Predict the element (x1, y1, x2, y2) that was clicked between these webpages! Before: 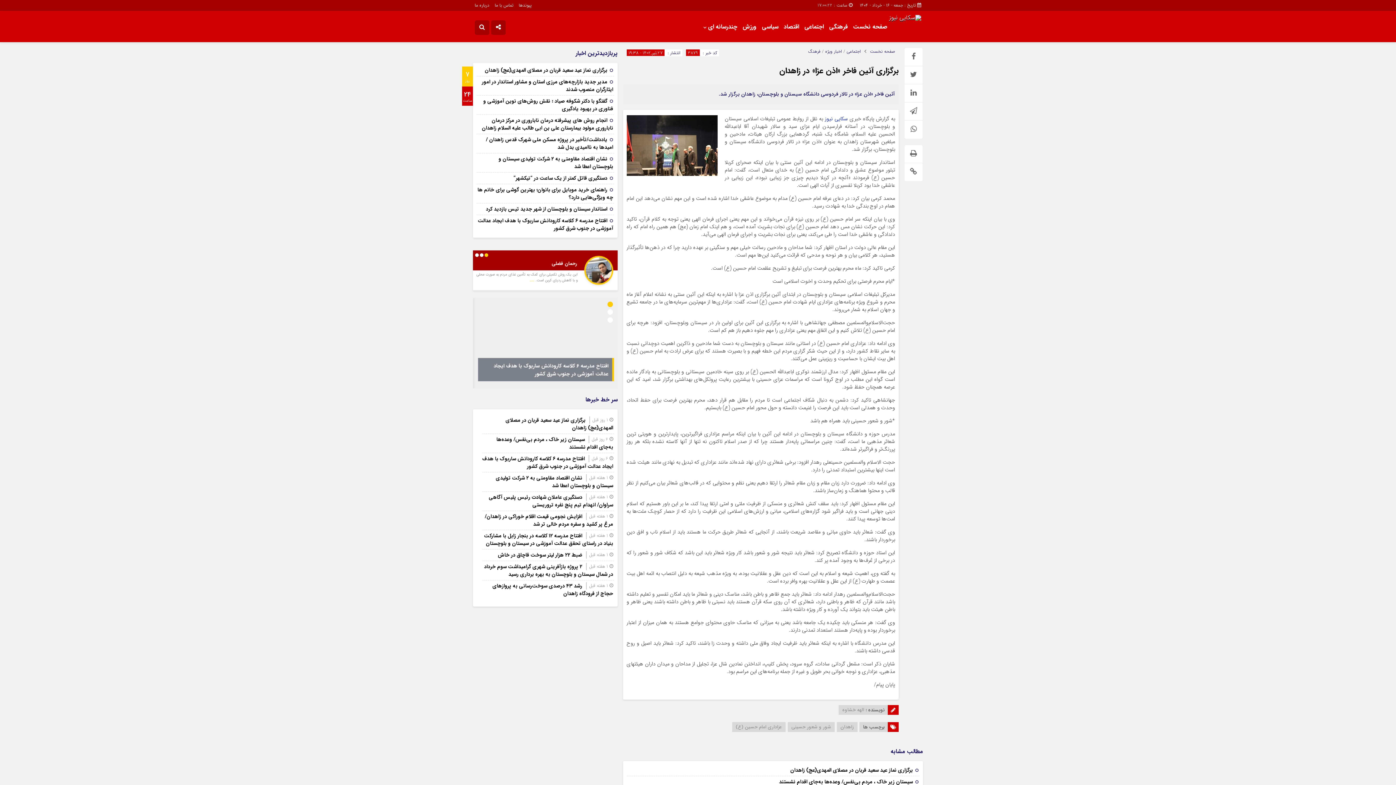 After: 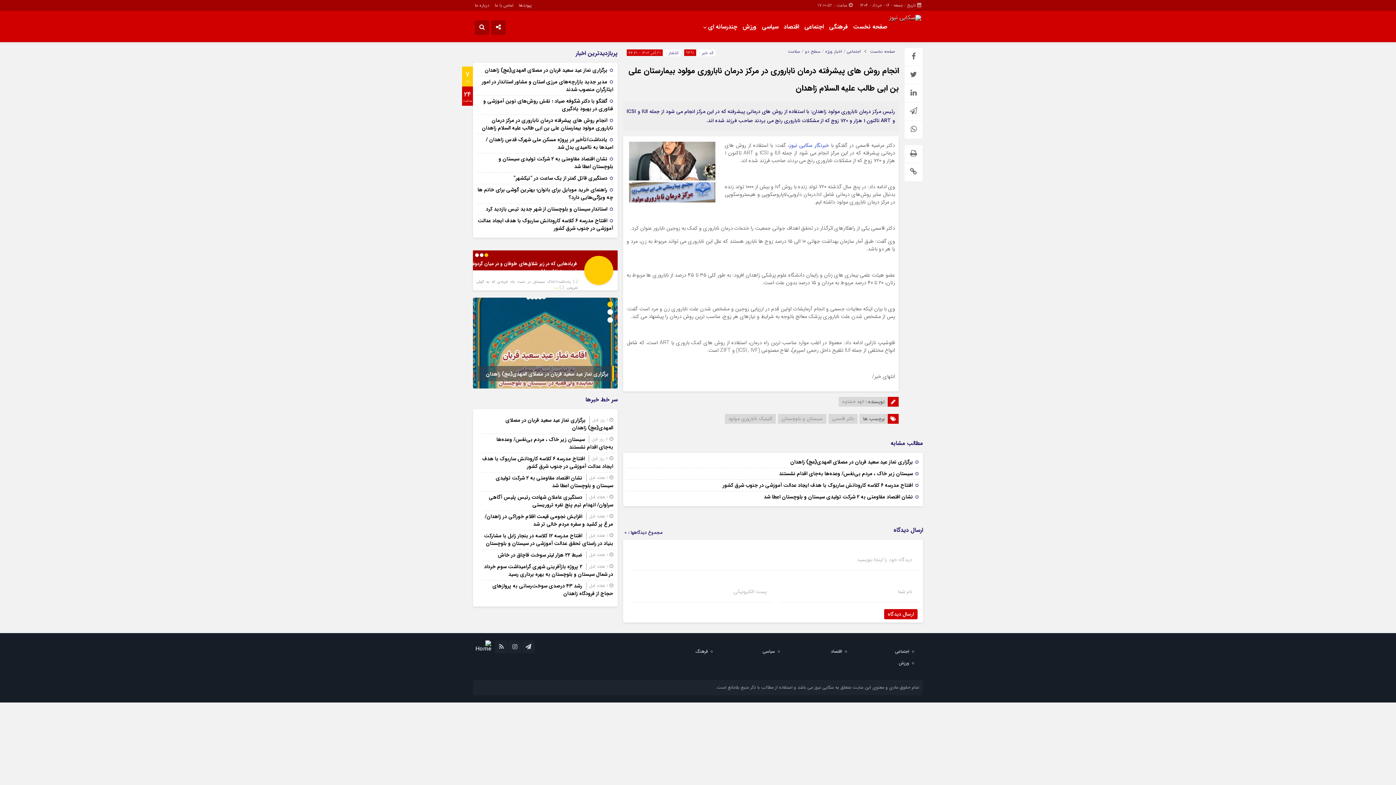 Action: label: انجام روش های پیشرفته درمان ناباروری در مرکز درمان ناباروری مولود بیمارستان علی بن ابی طالب علیه السلام زاهدان bbox: (482, 116, 613, 132)